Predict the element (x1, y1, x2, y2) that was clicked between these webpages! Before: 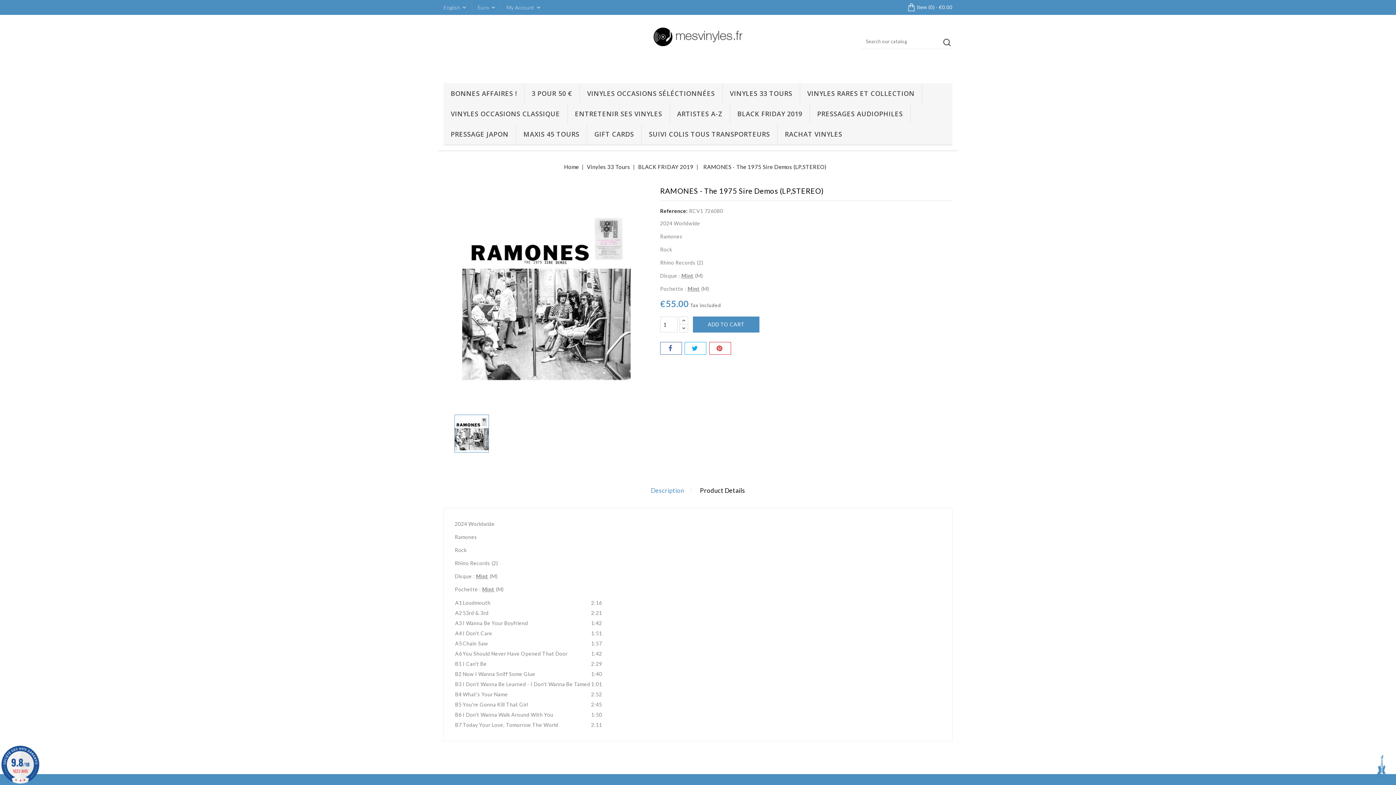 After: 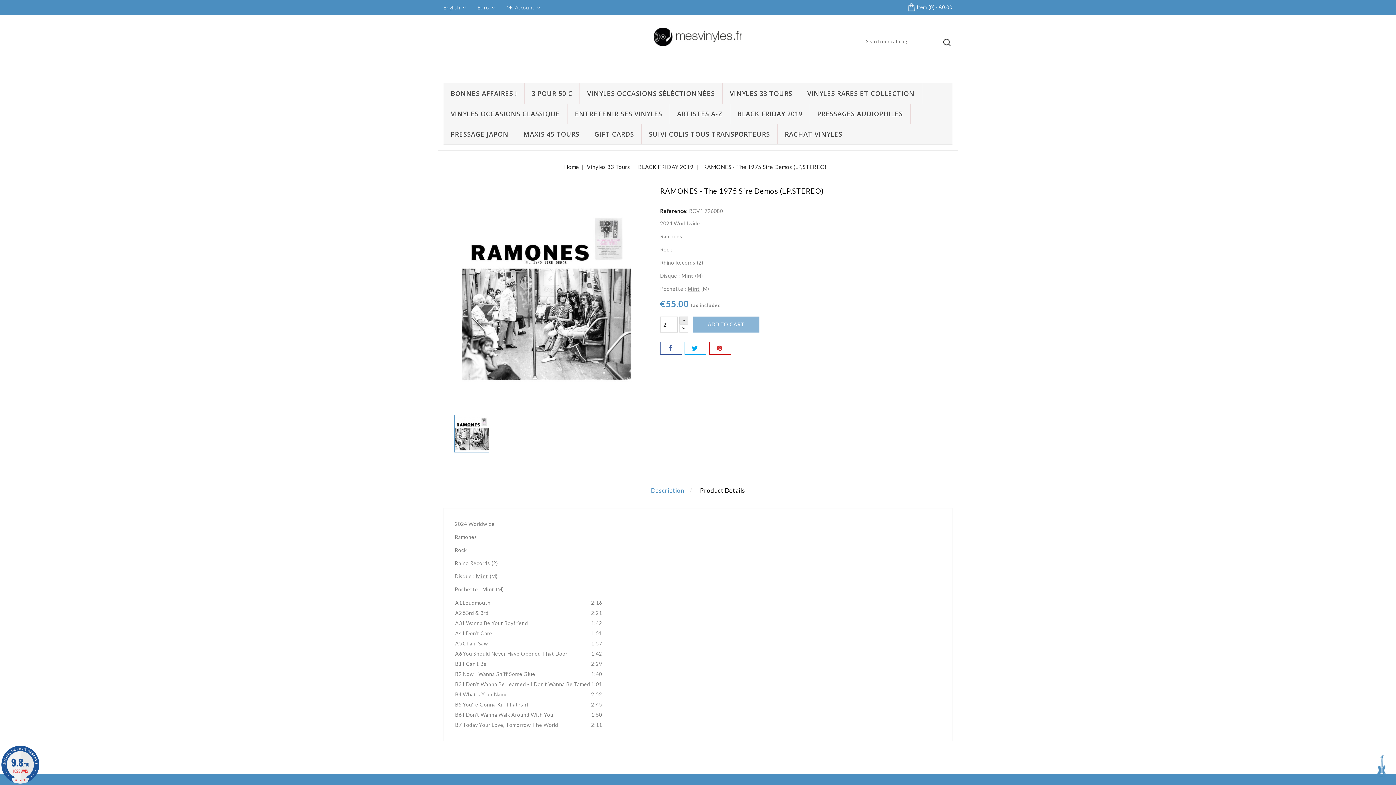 Action: bbox: (679, 316, 688, 325)